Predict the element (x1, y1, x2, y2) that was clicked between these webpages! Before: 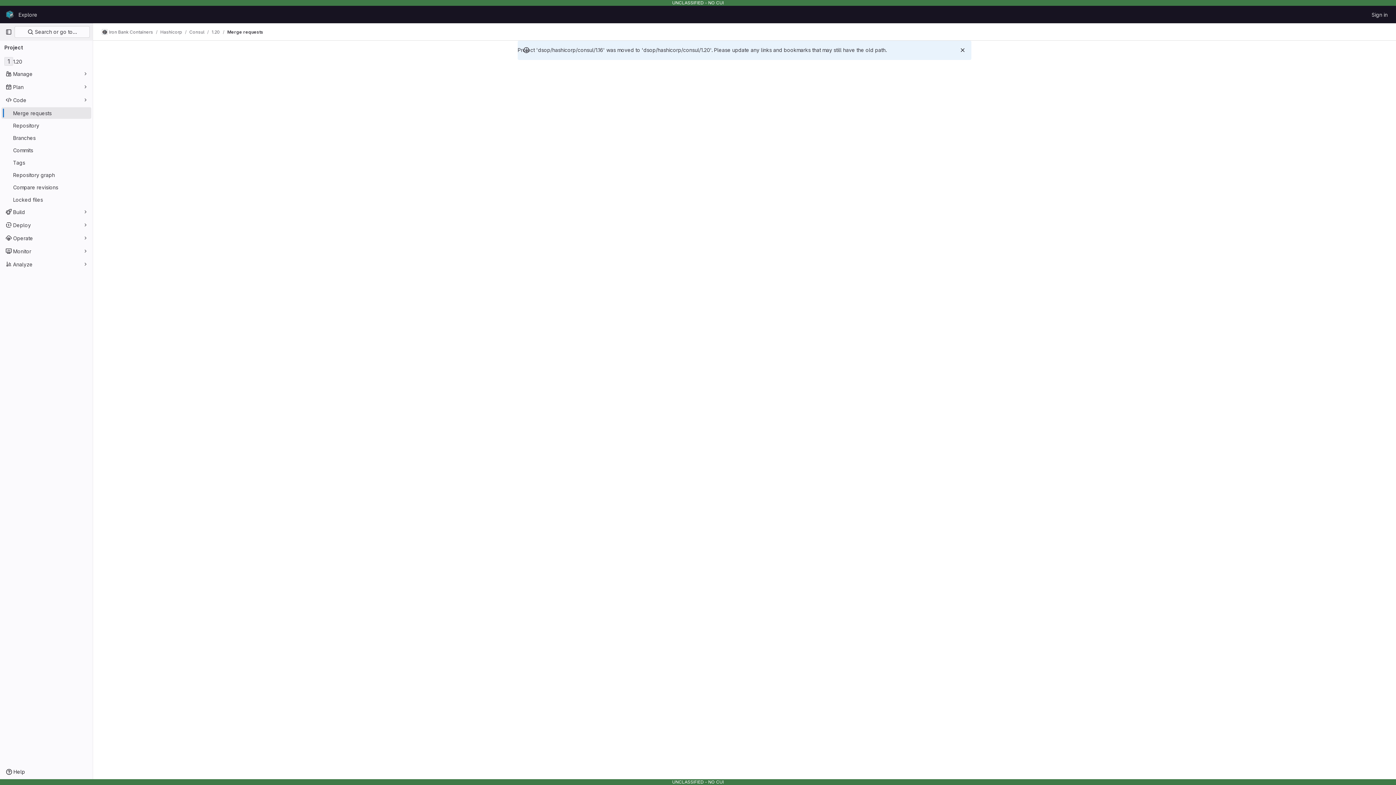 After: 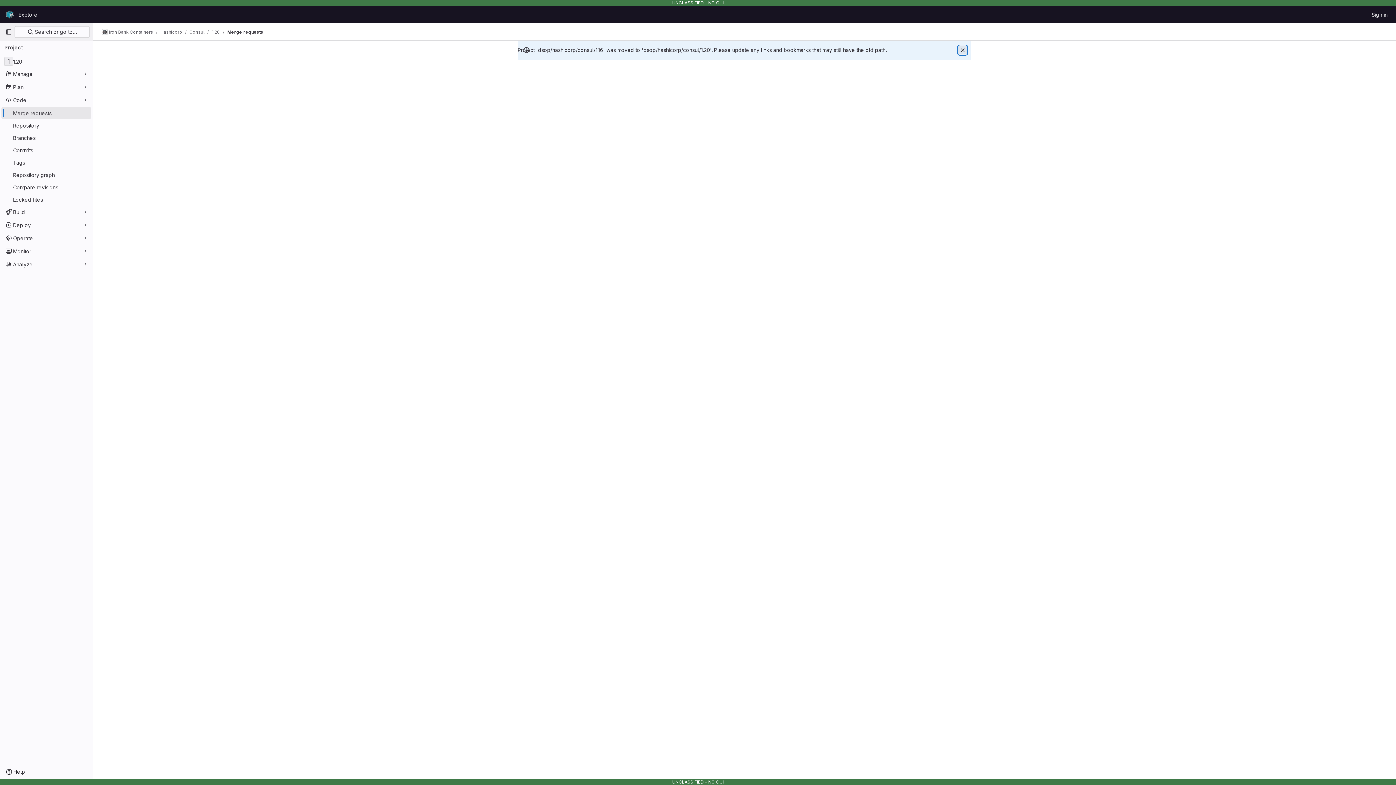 Action: label: Dismiss bbox: (958, 45, 967, 54)